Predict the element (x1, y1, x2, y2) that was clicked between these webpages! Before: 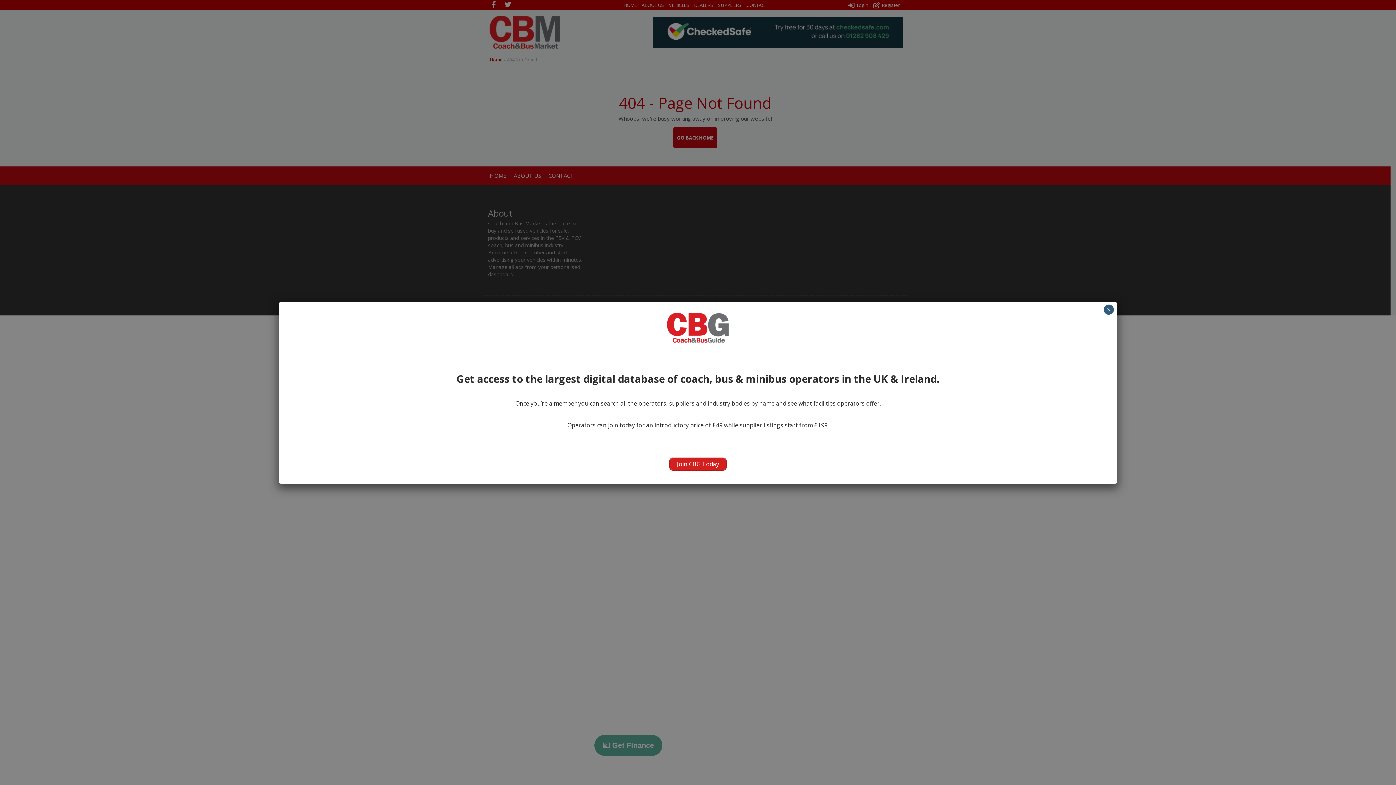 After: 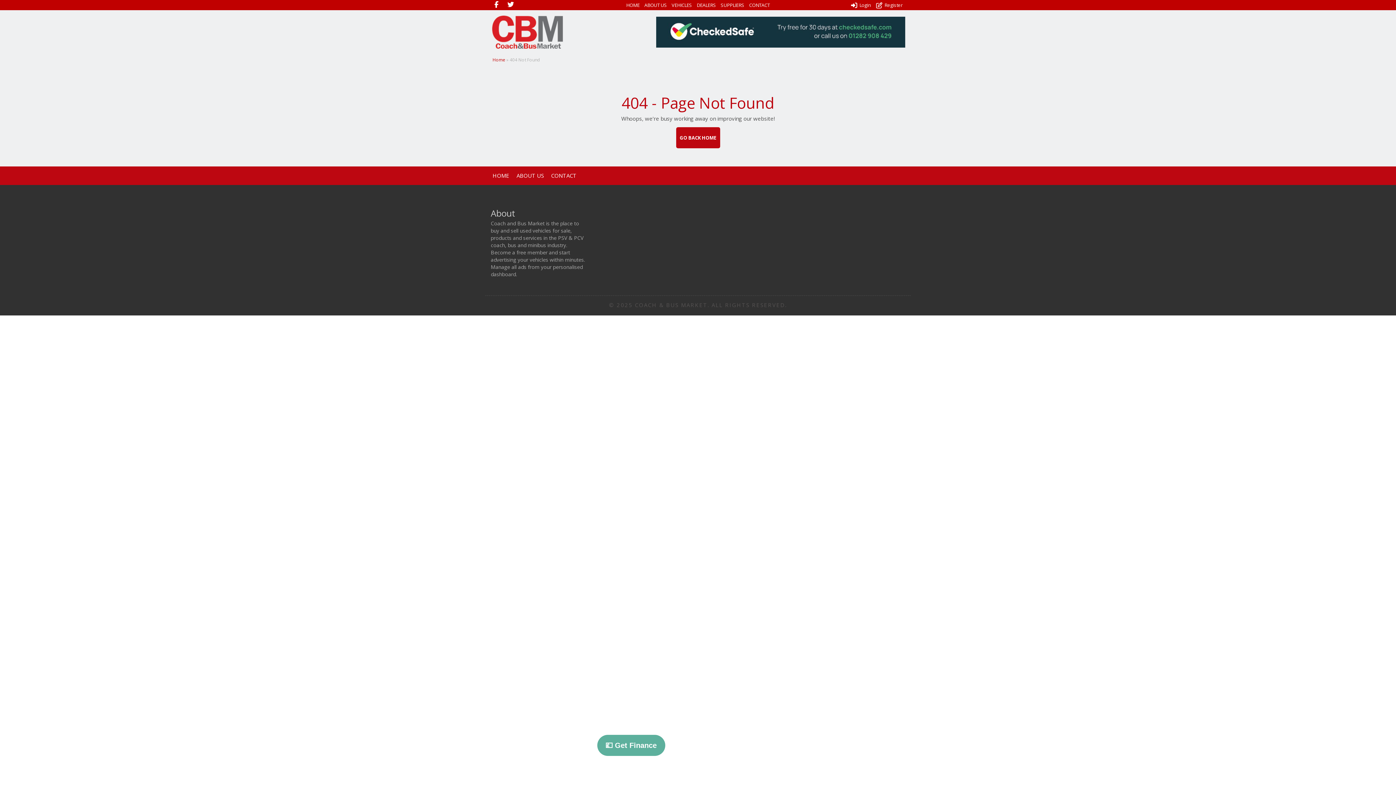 Action: bbox: (1104, 304, 1114, 314) label: Close